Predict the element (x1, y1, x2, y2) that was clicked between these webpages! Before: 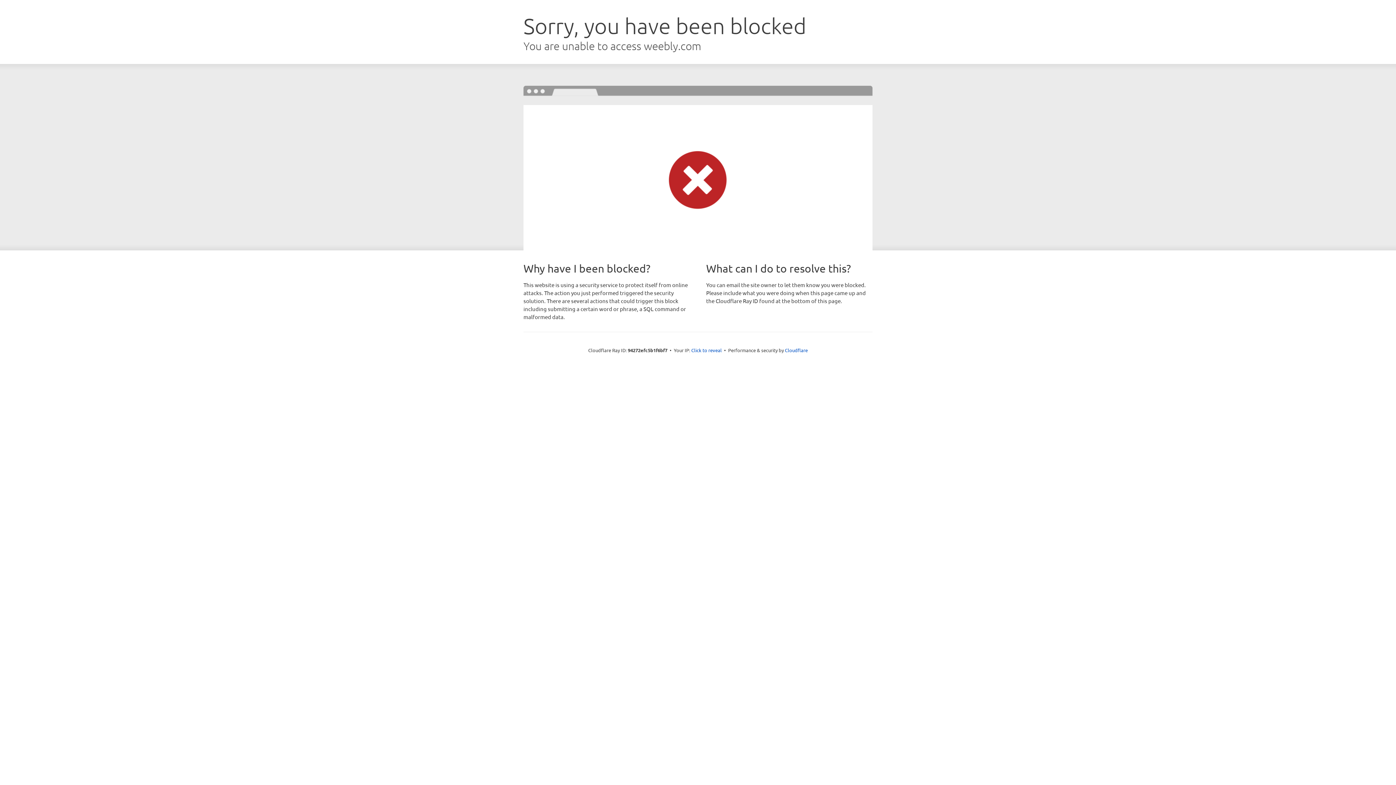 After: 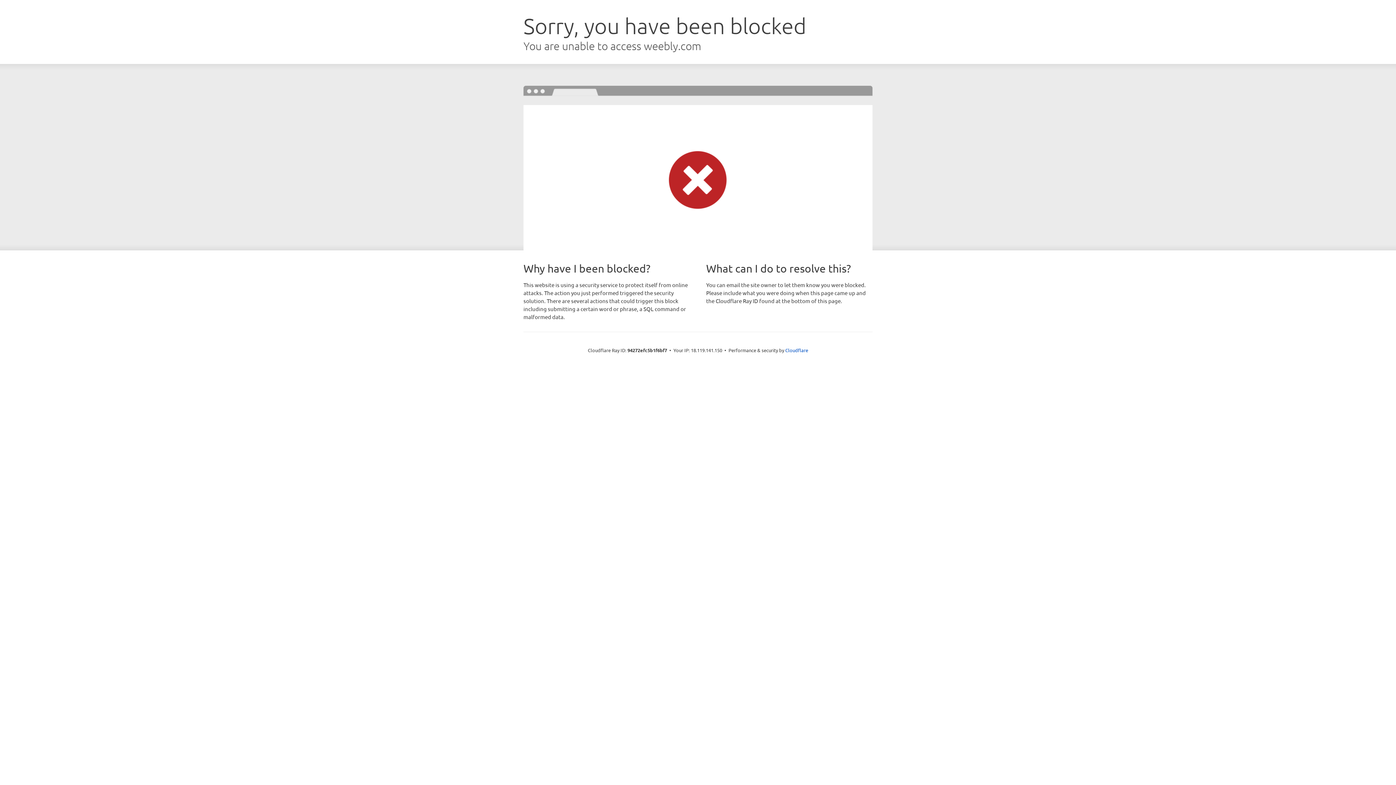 Action: label: Click to reveal bbox: (691, 346, 722, 353)